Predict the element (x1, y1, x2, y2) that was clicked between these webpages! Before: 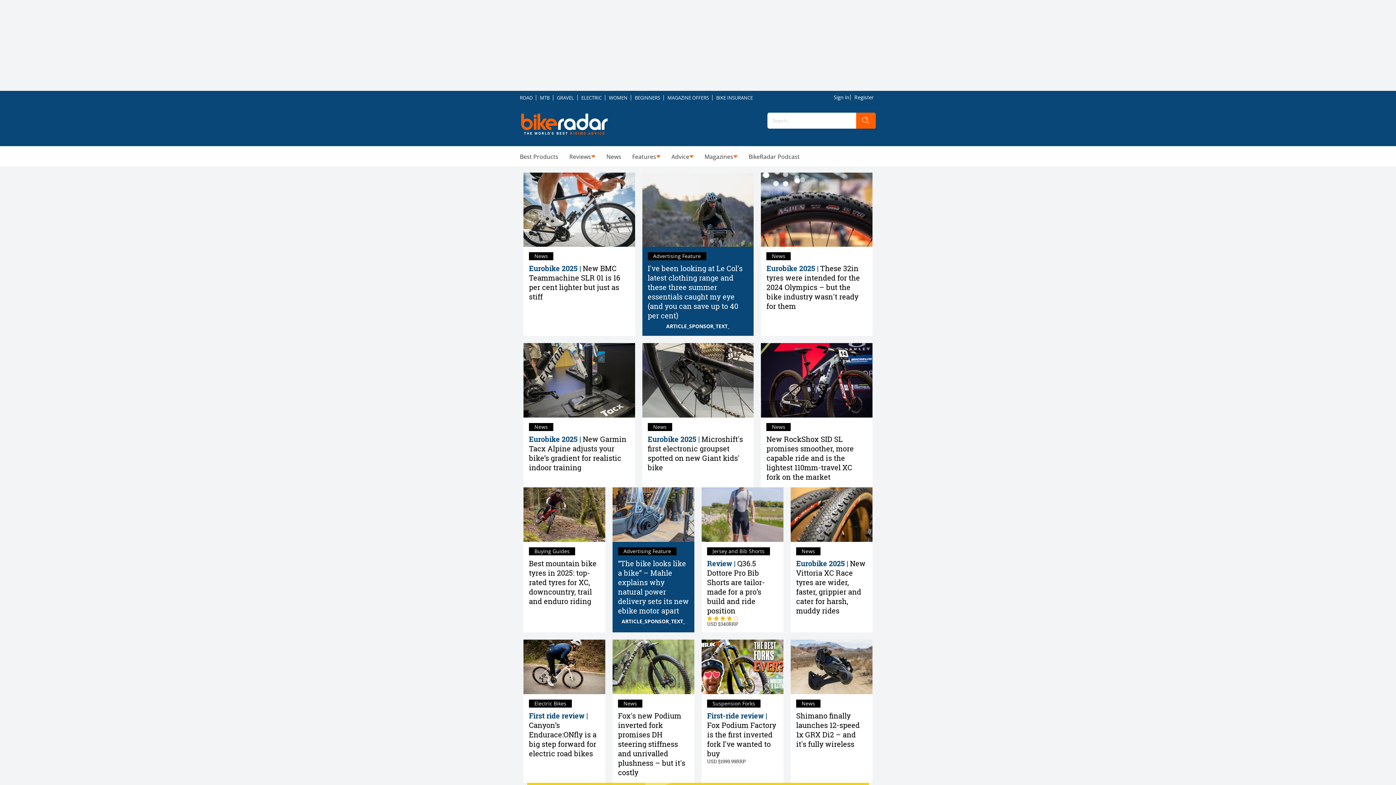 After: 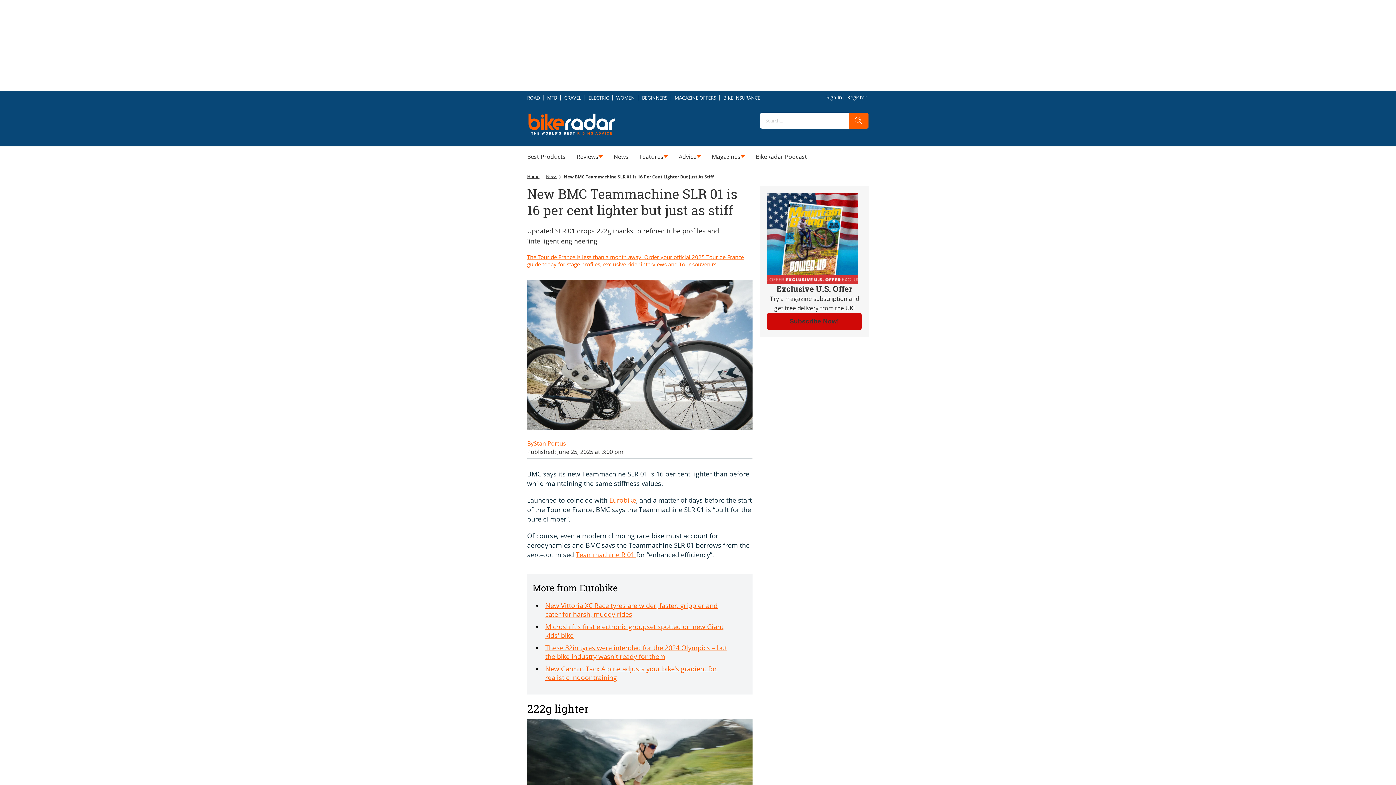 Action: bbox: (523, 172, 635, 247)